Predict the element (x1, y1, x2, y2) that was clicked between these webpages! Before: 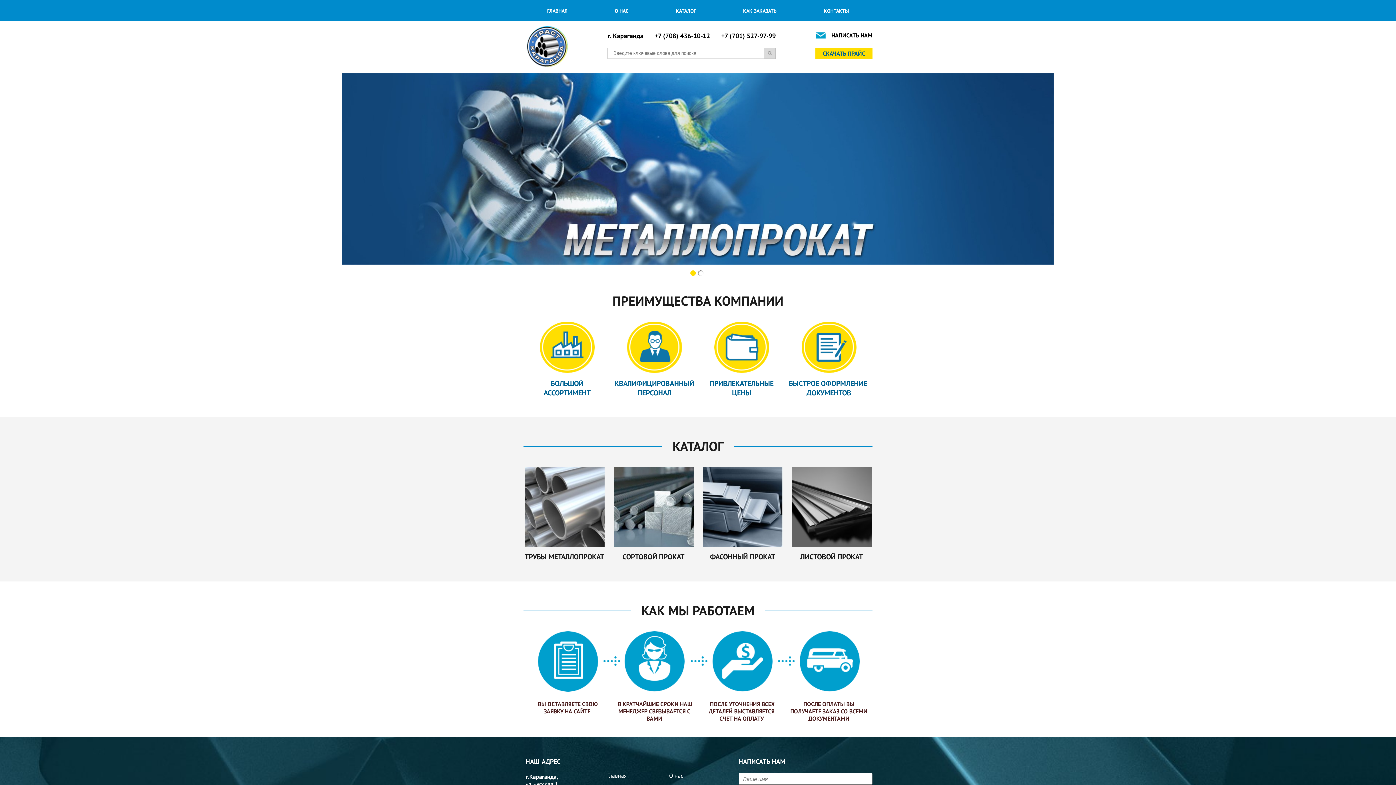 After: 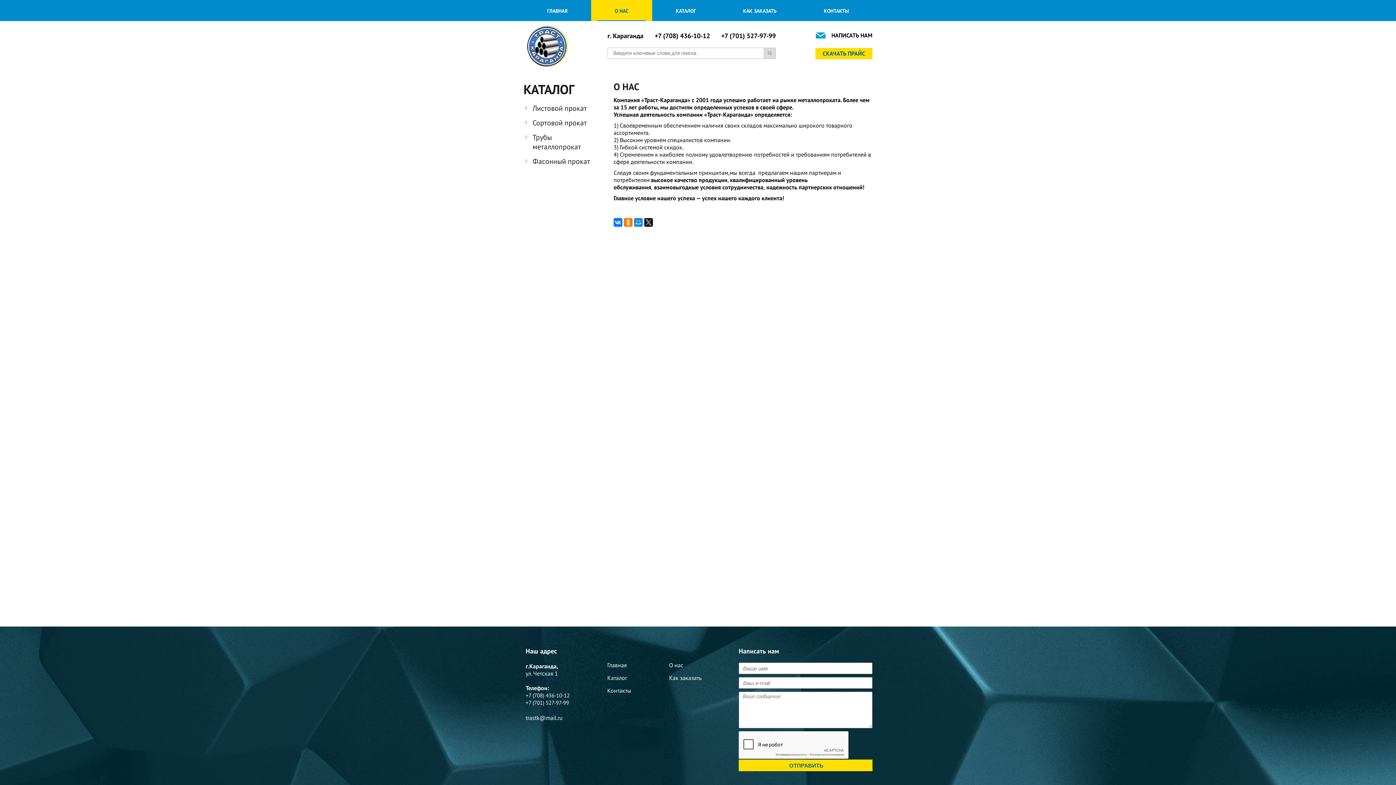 Action: label: О нас bbox: (669, 772, 683, 779)